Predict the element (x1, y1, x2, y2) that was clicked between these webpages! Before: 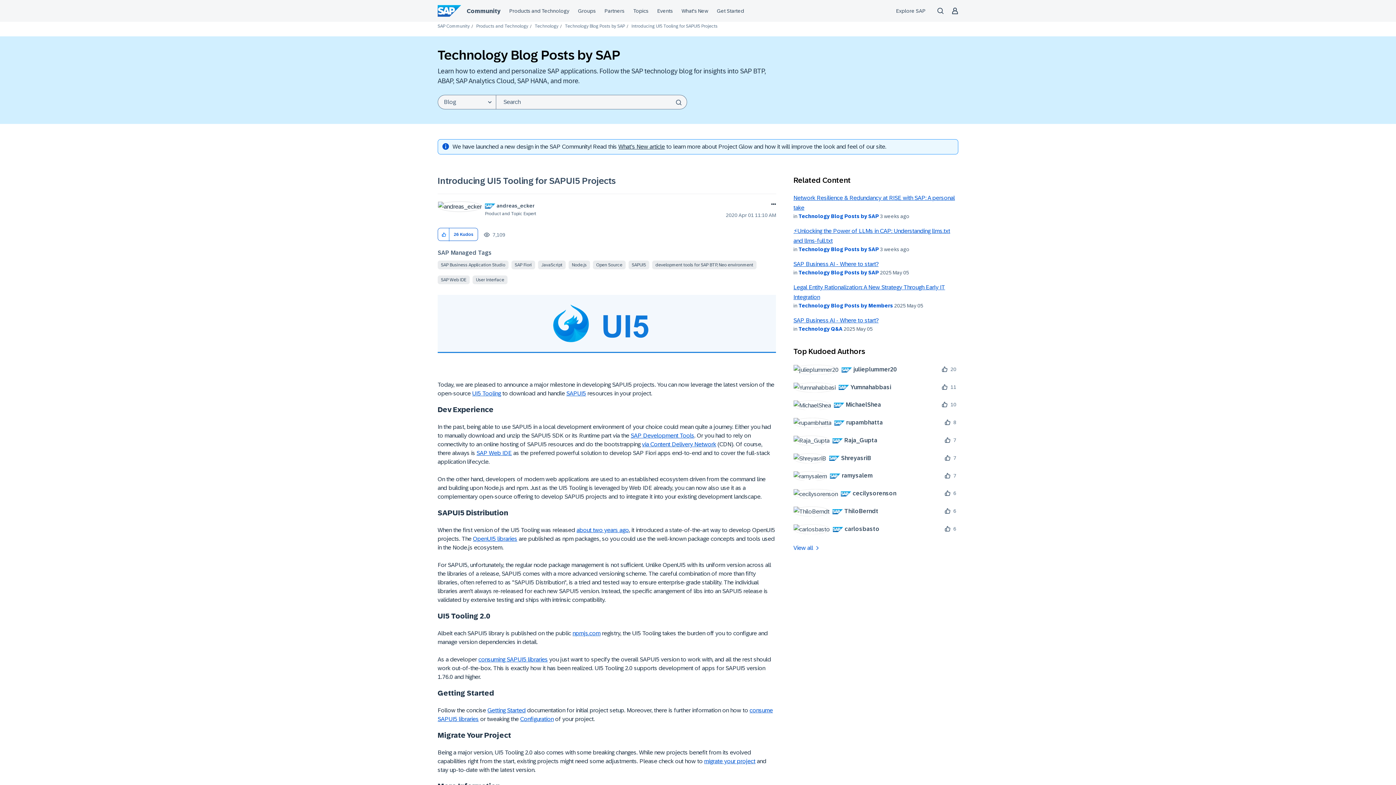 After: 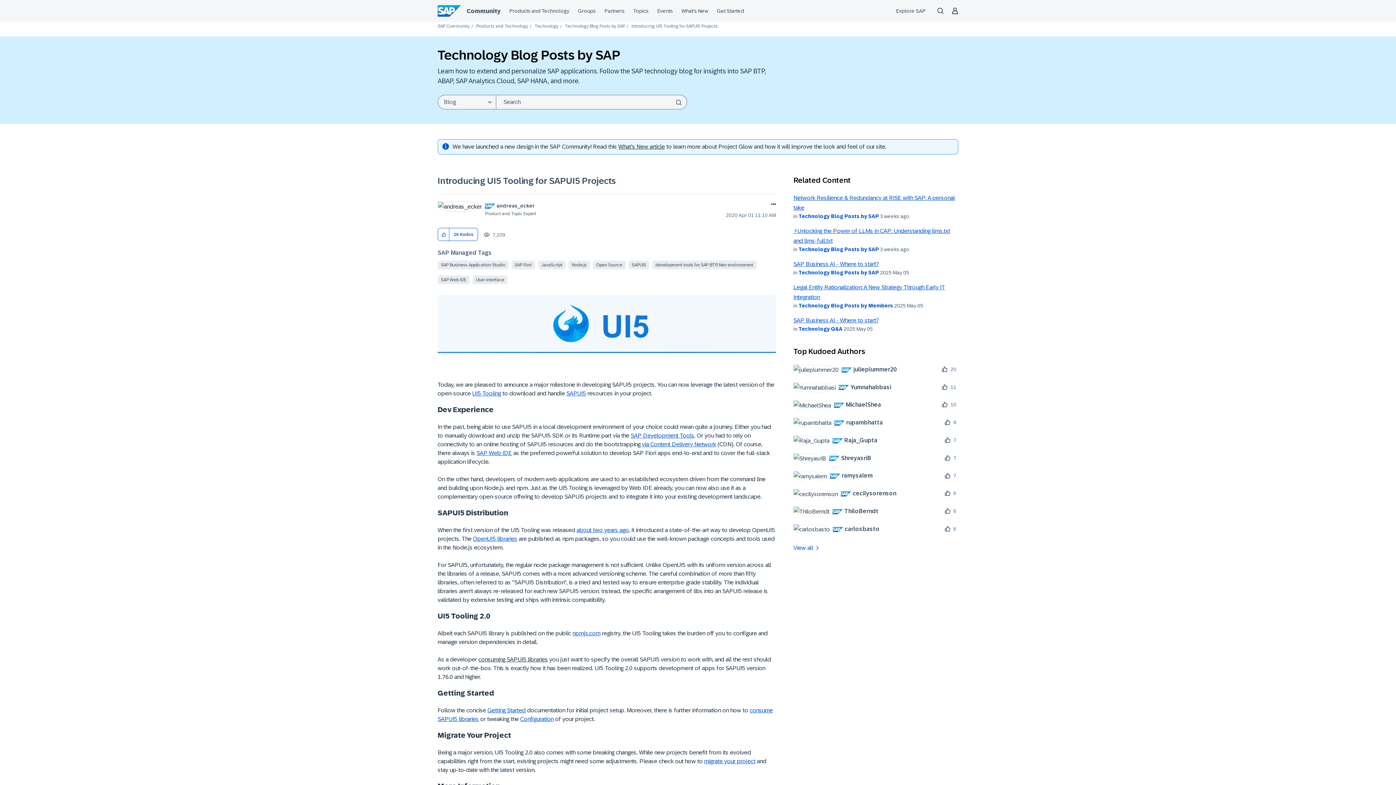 Action: label: consuming SAPUI5 libraries bbox: (478, 656, 548, 662)